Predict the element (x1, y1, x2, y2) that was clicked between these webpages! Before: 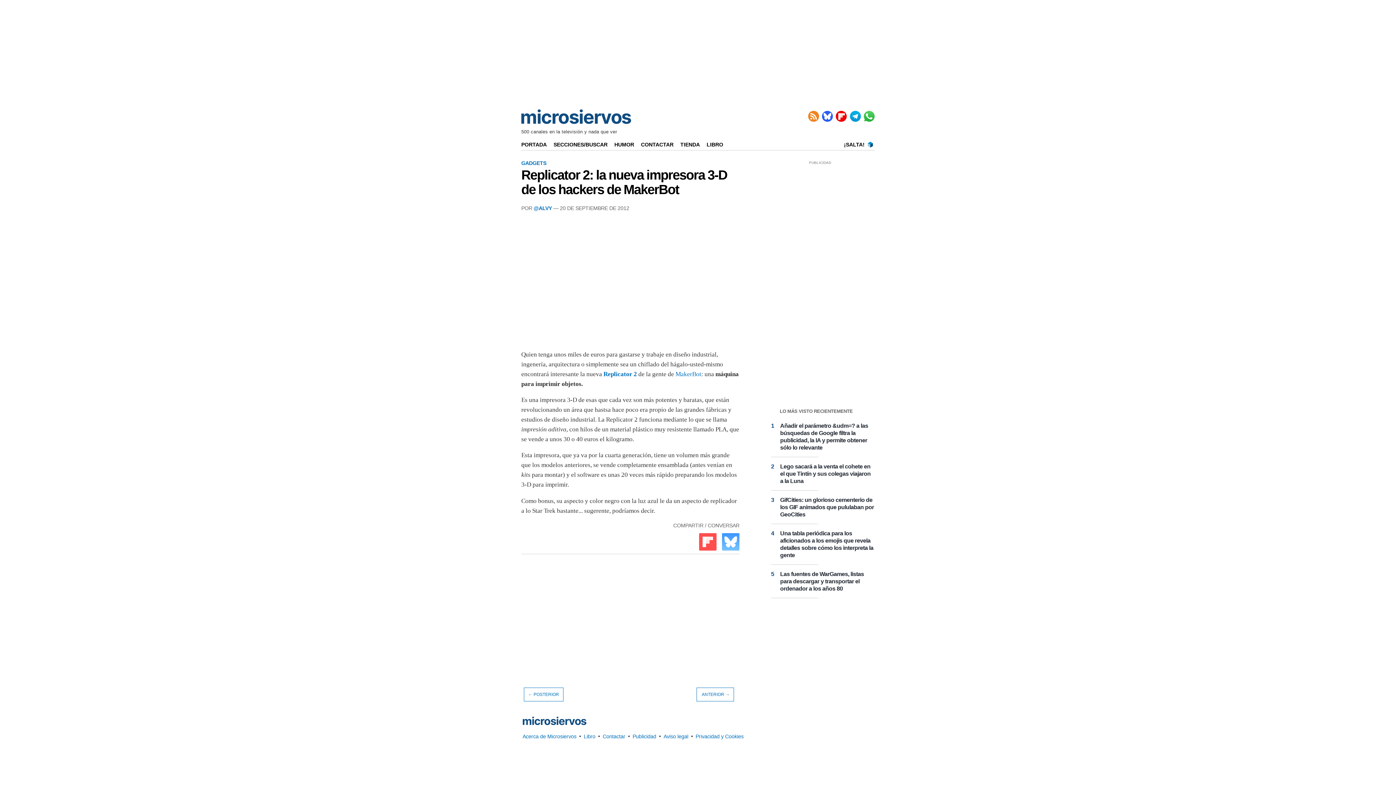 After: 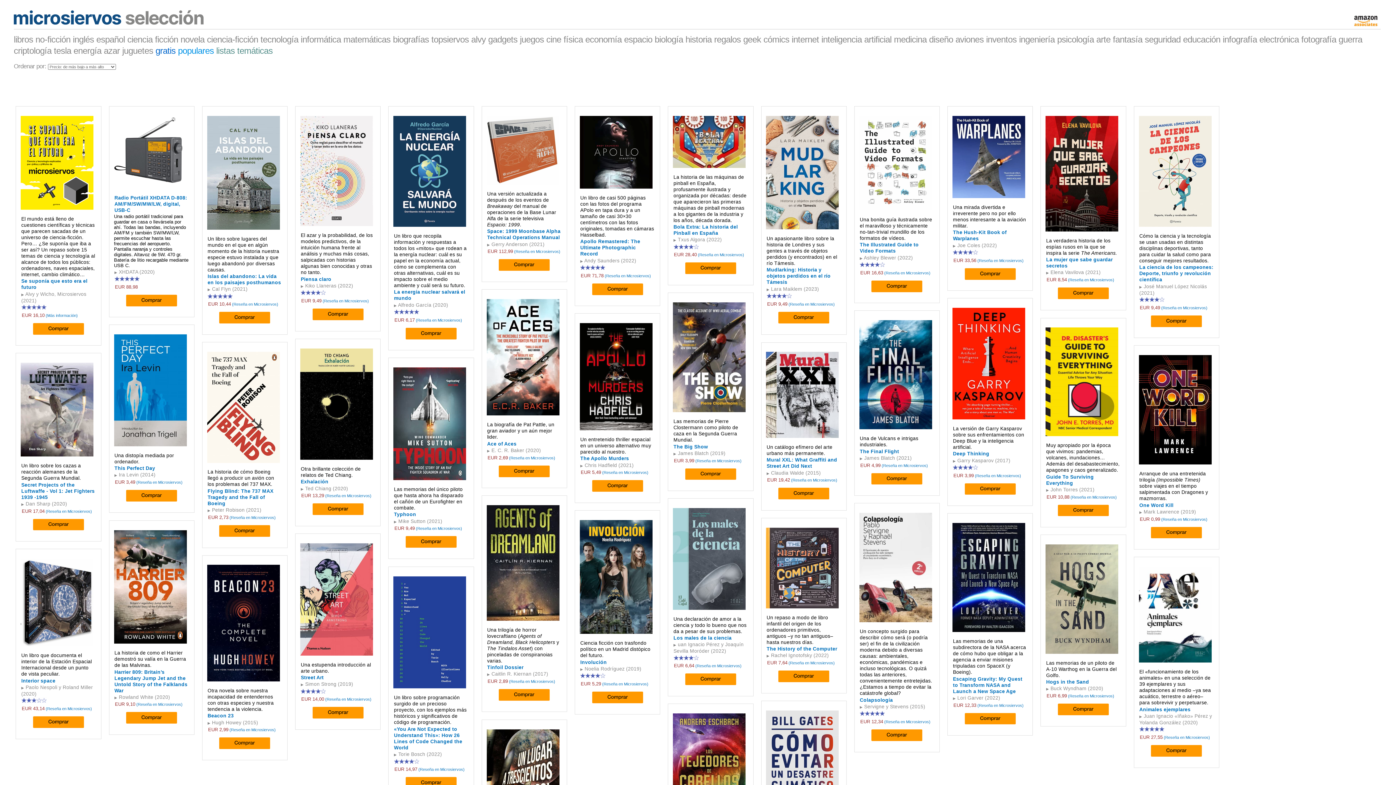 Action: bbox: (680, 141, 705, 147) label: TIENDA